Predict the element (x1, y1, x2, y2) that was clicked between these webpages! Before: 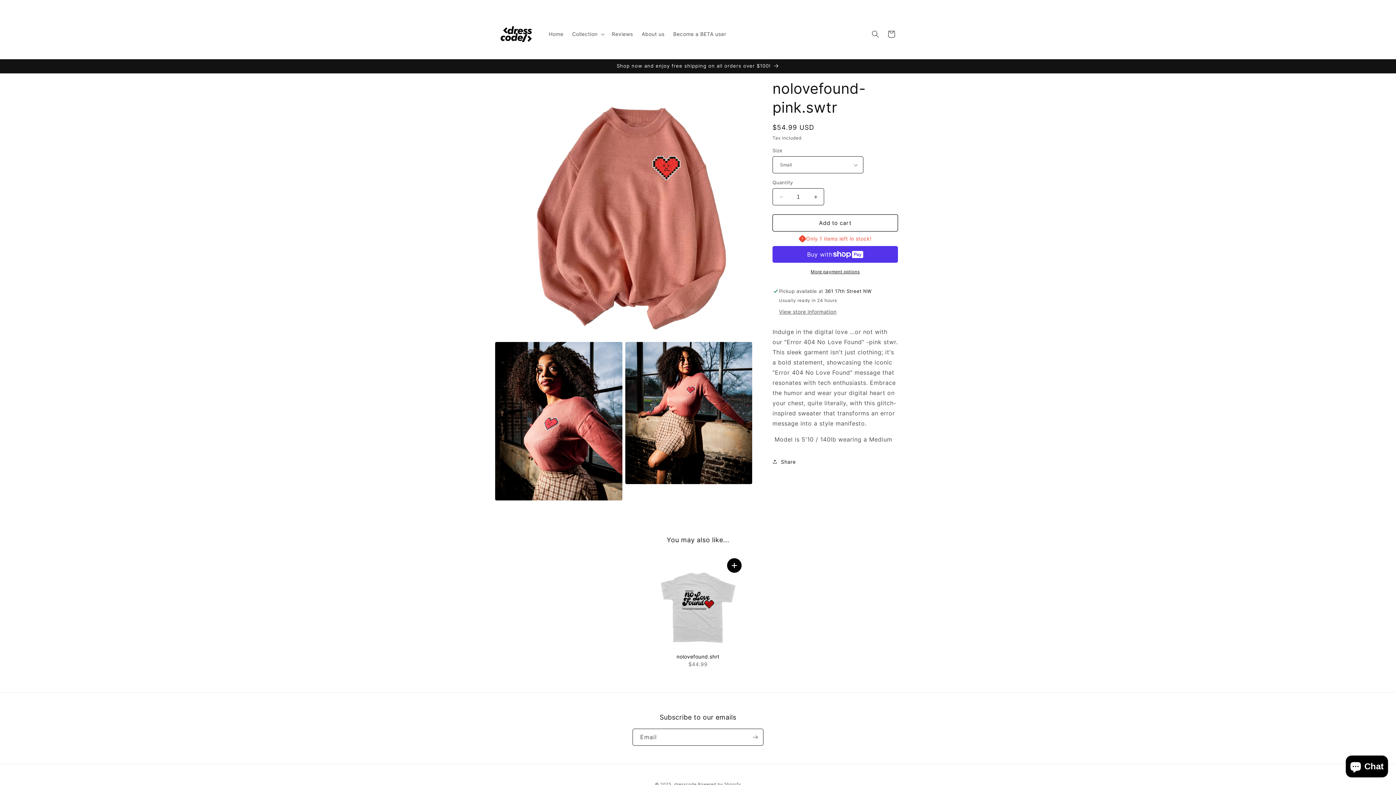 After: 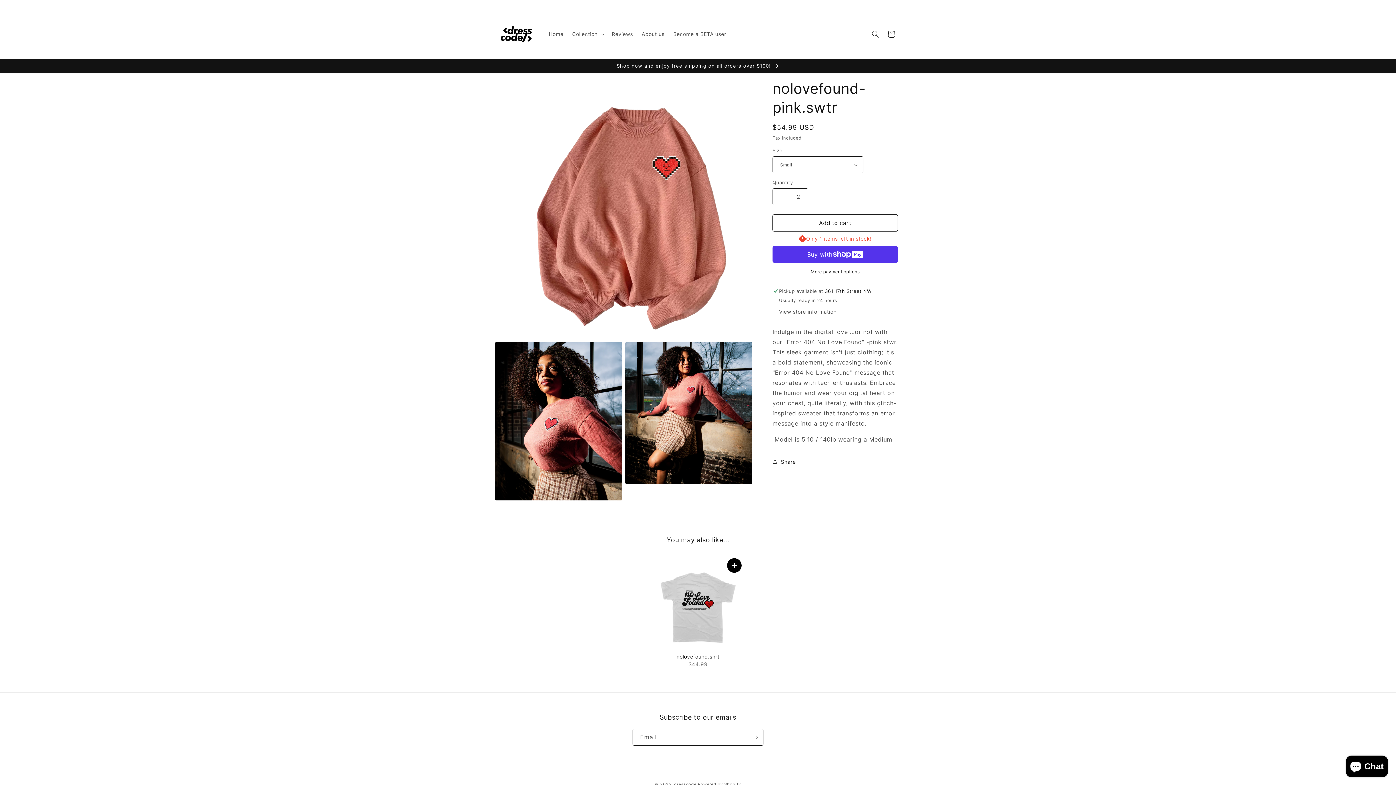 Action: bbox: (807, 188, 824, 205) label: Increase quantity for nolovefound-pink.swtr